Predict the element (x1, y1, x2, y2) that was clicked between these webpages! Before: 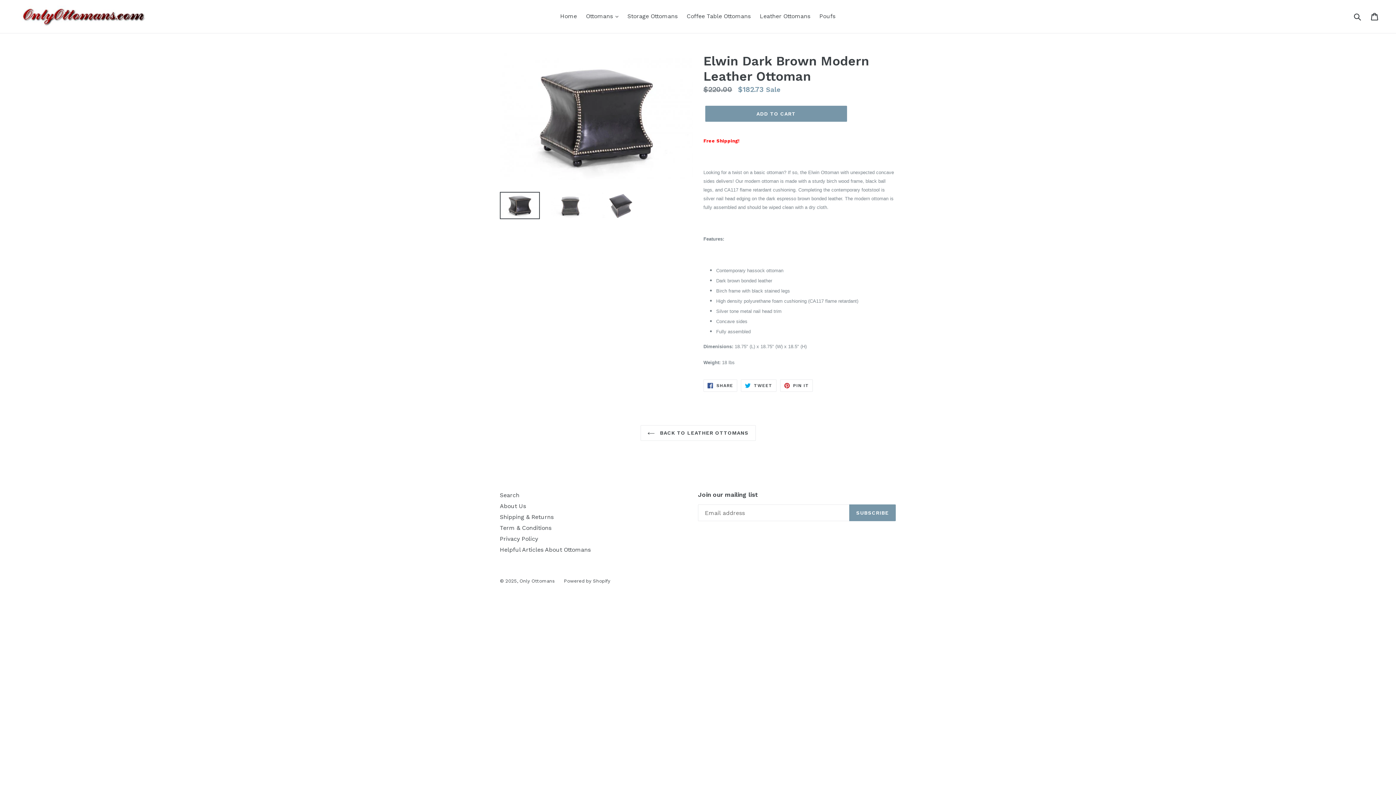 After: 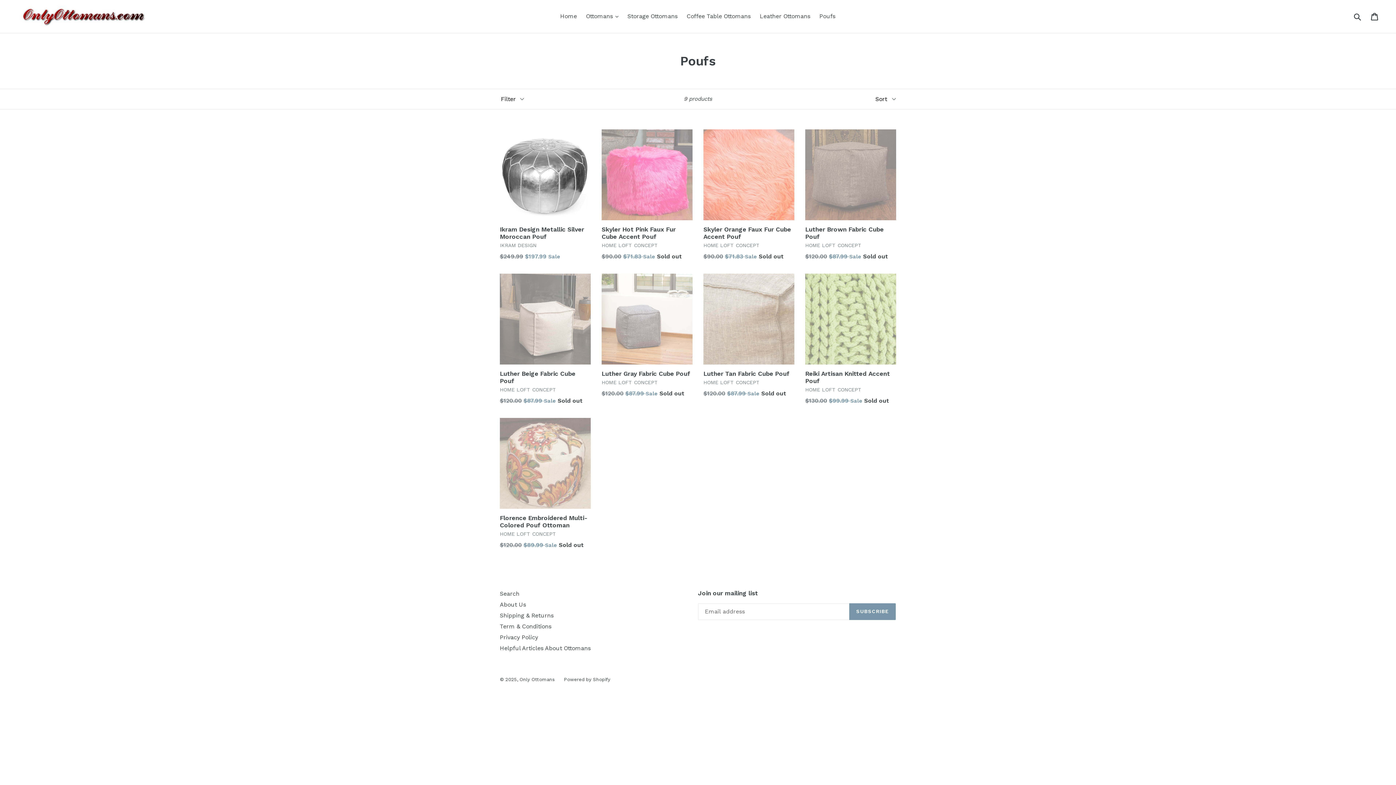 Action: bbox: (816, 10, 839, 21) label: Poufs